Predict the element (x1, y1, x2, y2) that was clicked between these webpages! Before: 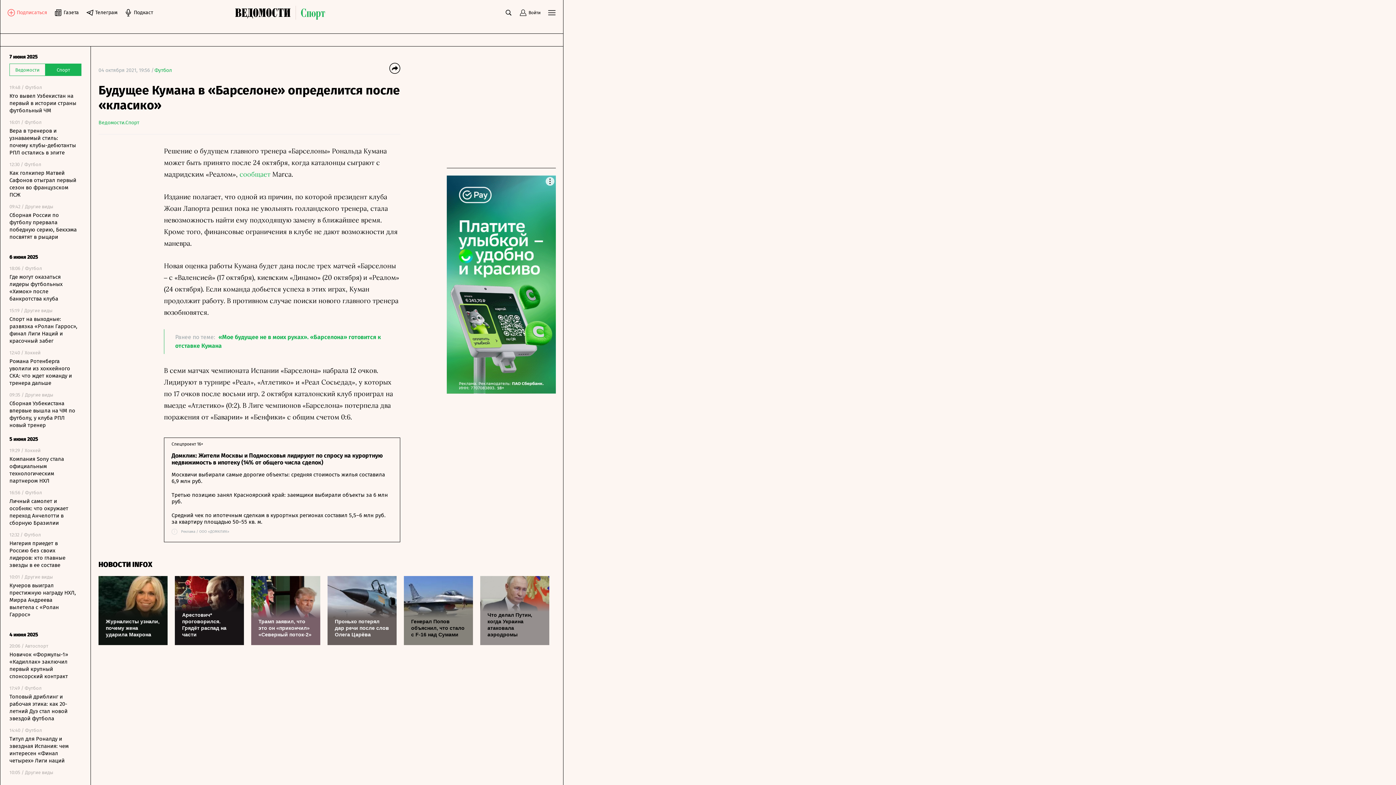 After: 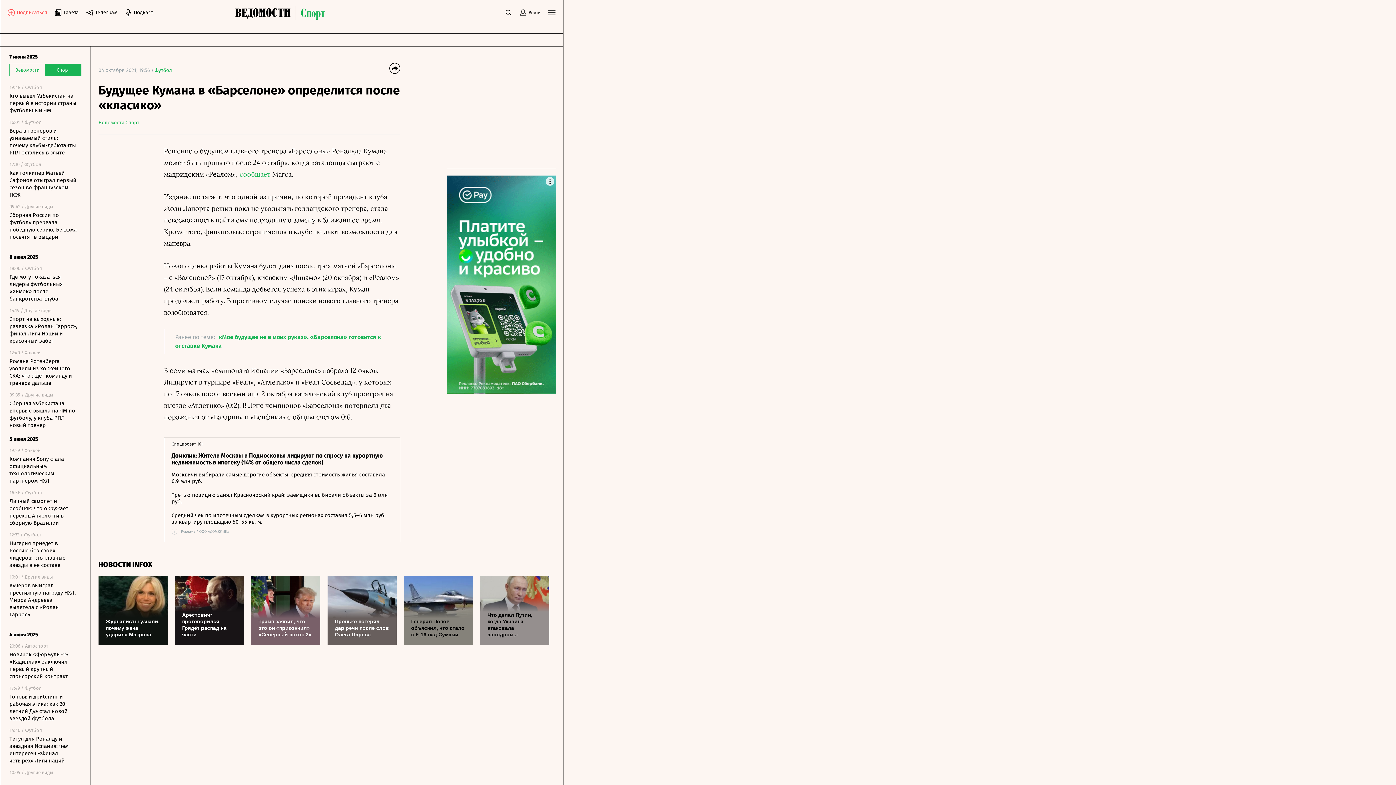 Action: bbox: (98, 560, 556, 569) label: НОВОСТИ INFOX